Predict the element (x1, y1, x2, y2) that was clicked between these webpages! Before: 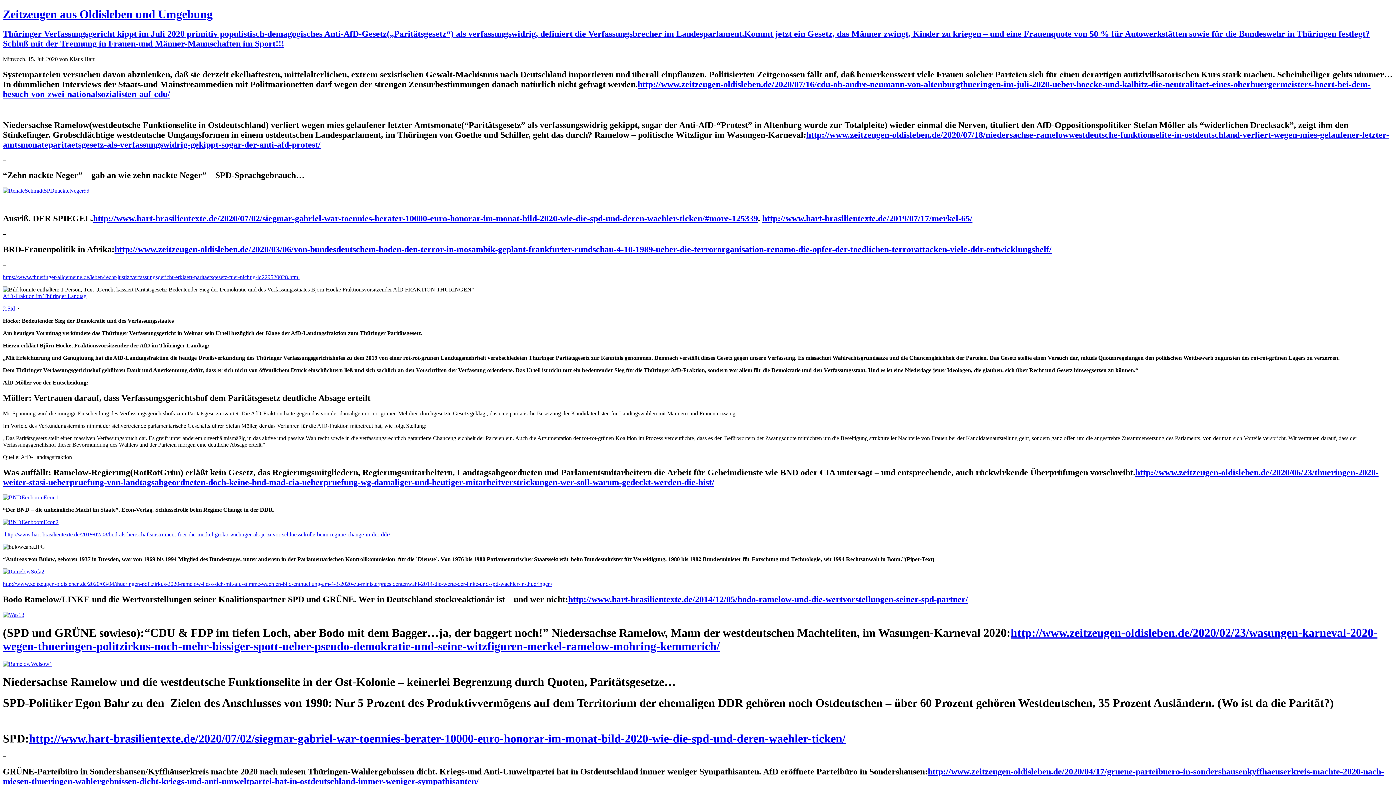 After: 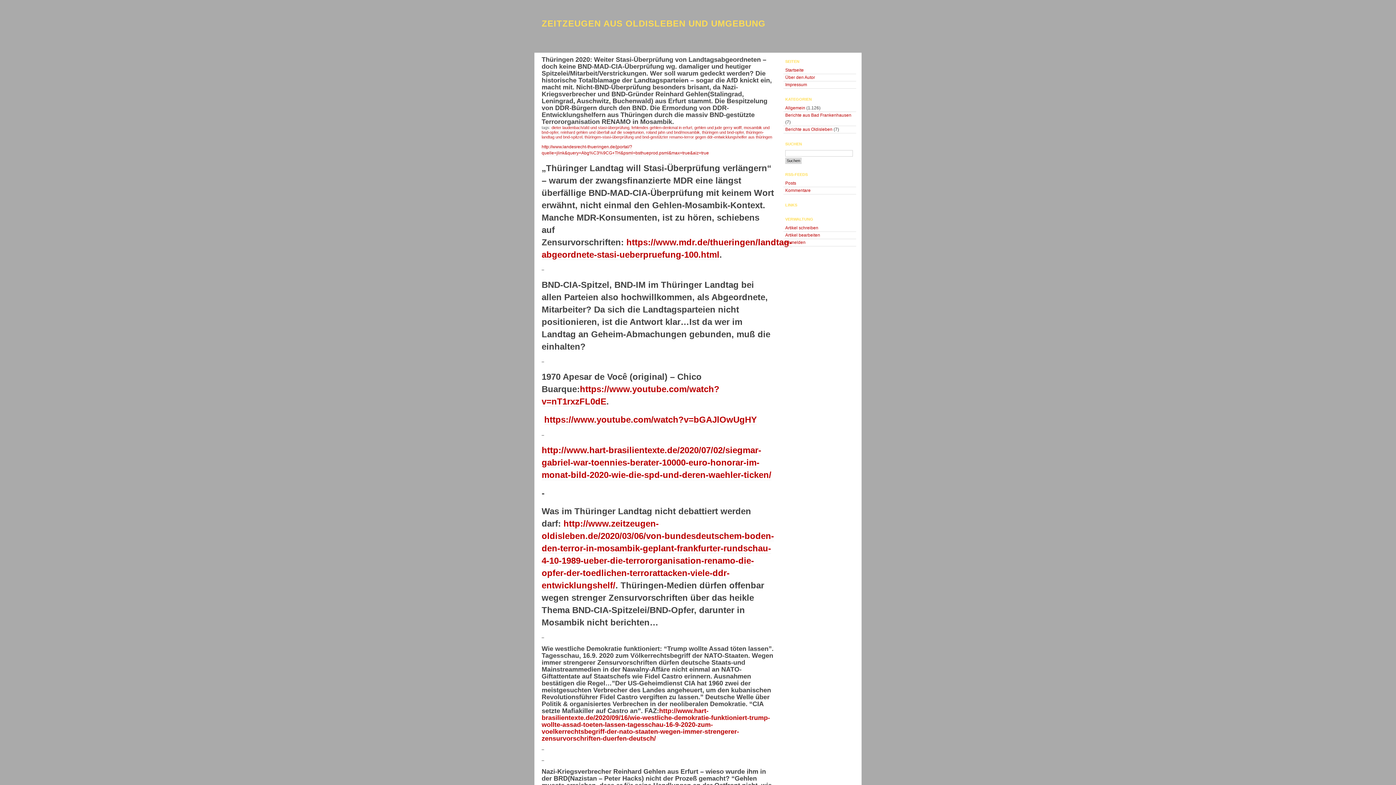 Action: bbox: (2, 467, 1378, 487) label: http://www.zeitzeugen-oldisleben.de/2020/06/23/thueringen-2020-weiter-stasi-ueberpruefung-von-landtagsabgeordneten-doch-keine-bnd-mad-cia-ueberpruefung-wg-damaliger-und-heutiger-mitarbeitverstrickungen-wer-soll-warum-gedeckt-werden-die-hist/